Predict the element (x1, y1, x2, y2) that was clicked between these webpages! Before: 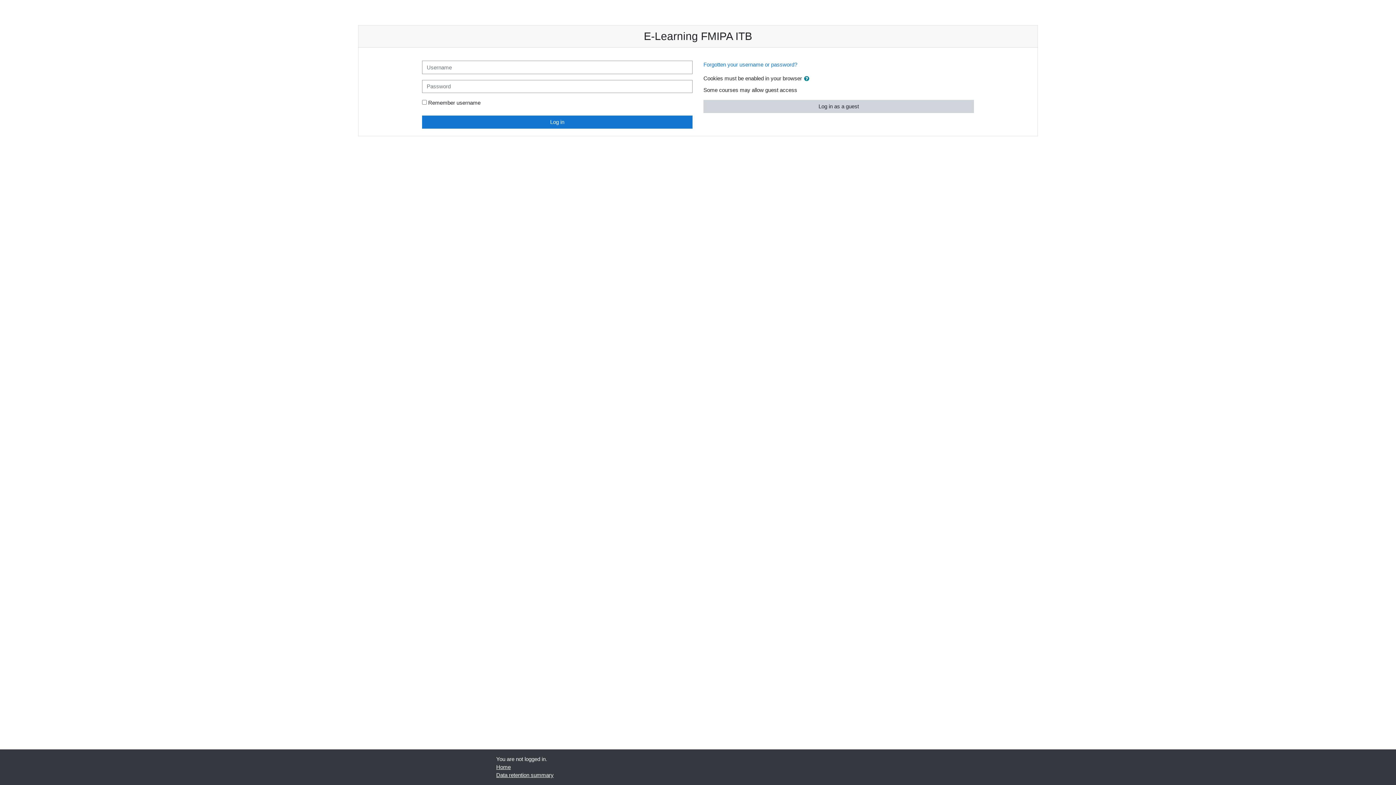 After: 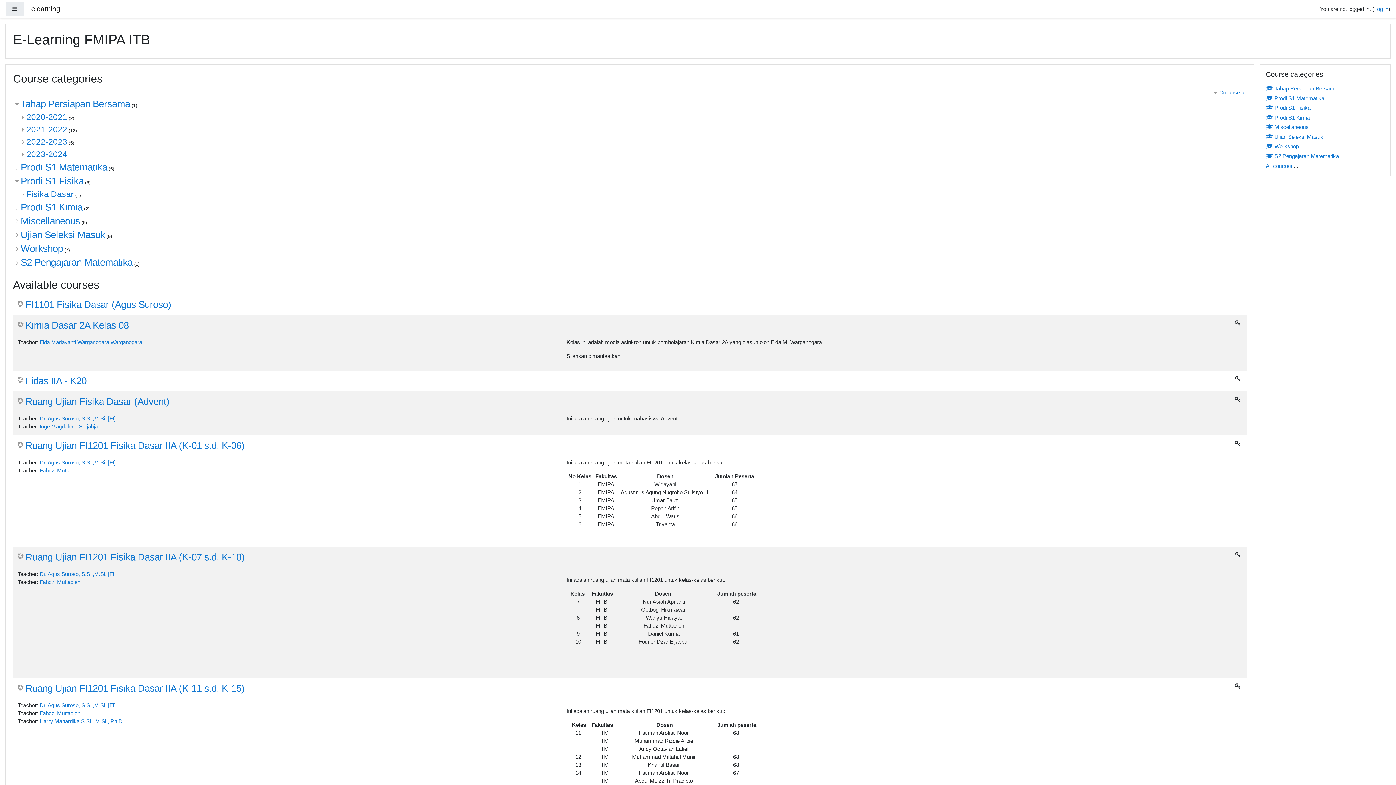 Action: bbox: (496, 764, 510, 770) label: Home